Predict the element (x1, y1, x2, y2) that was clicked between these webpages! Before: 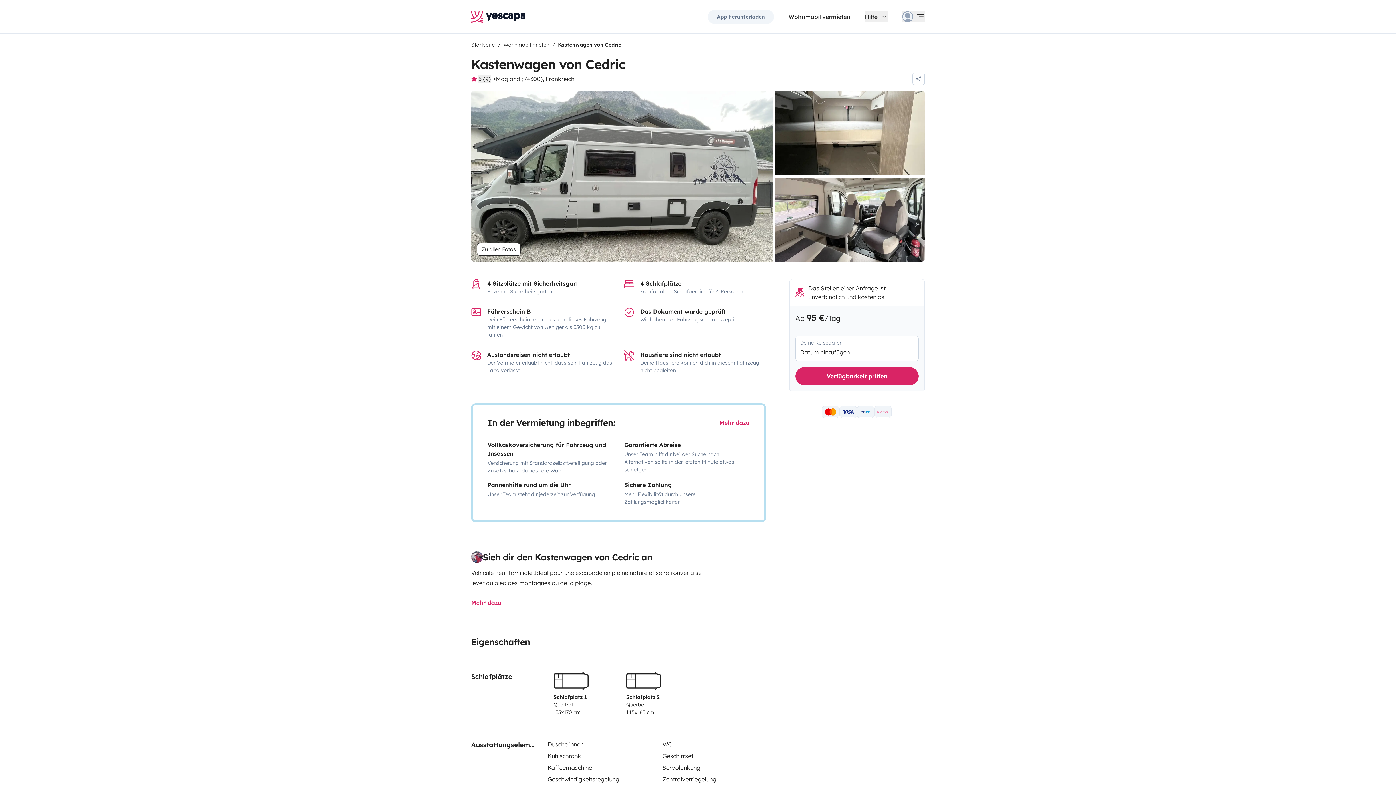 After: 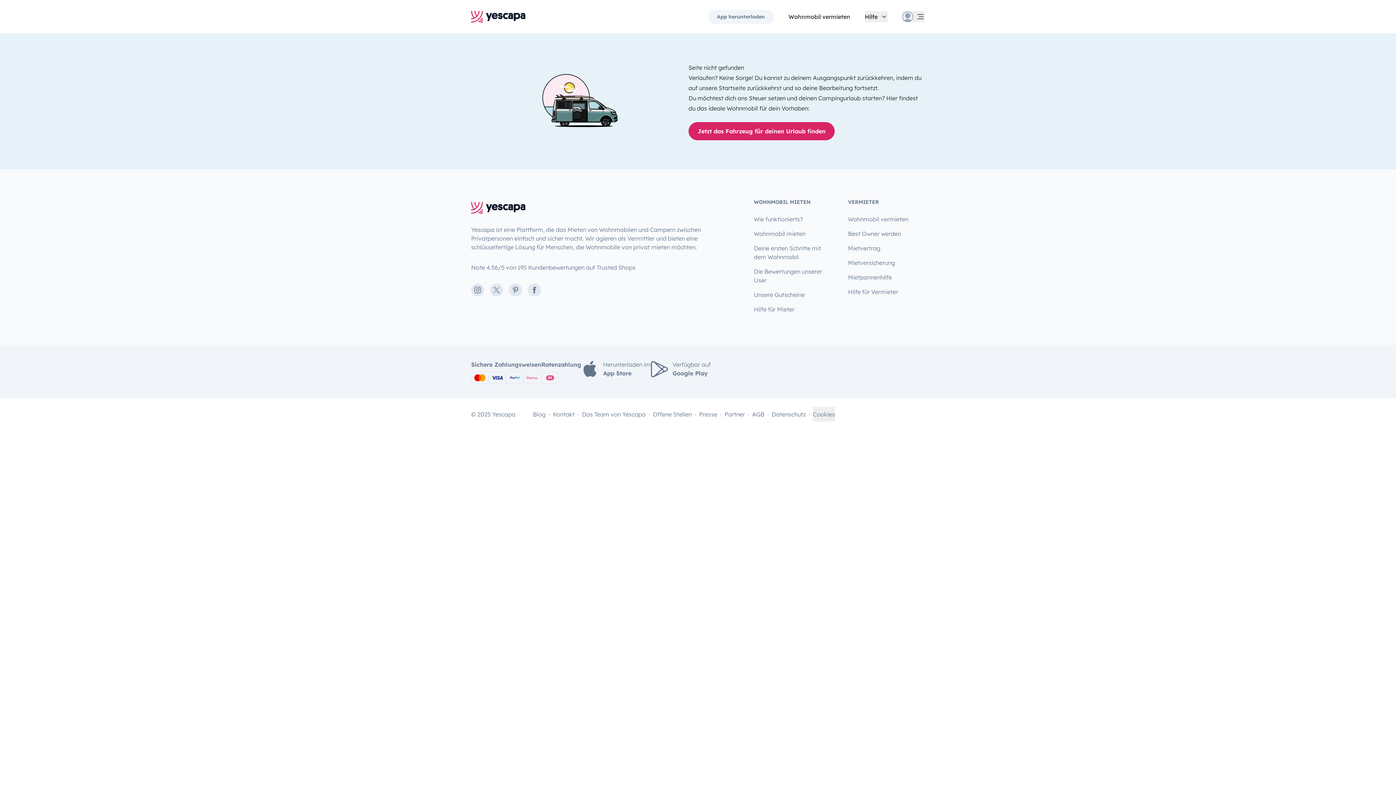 Action: bbox: (912, 72, 925, 85)